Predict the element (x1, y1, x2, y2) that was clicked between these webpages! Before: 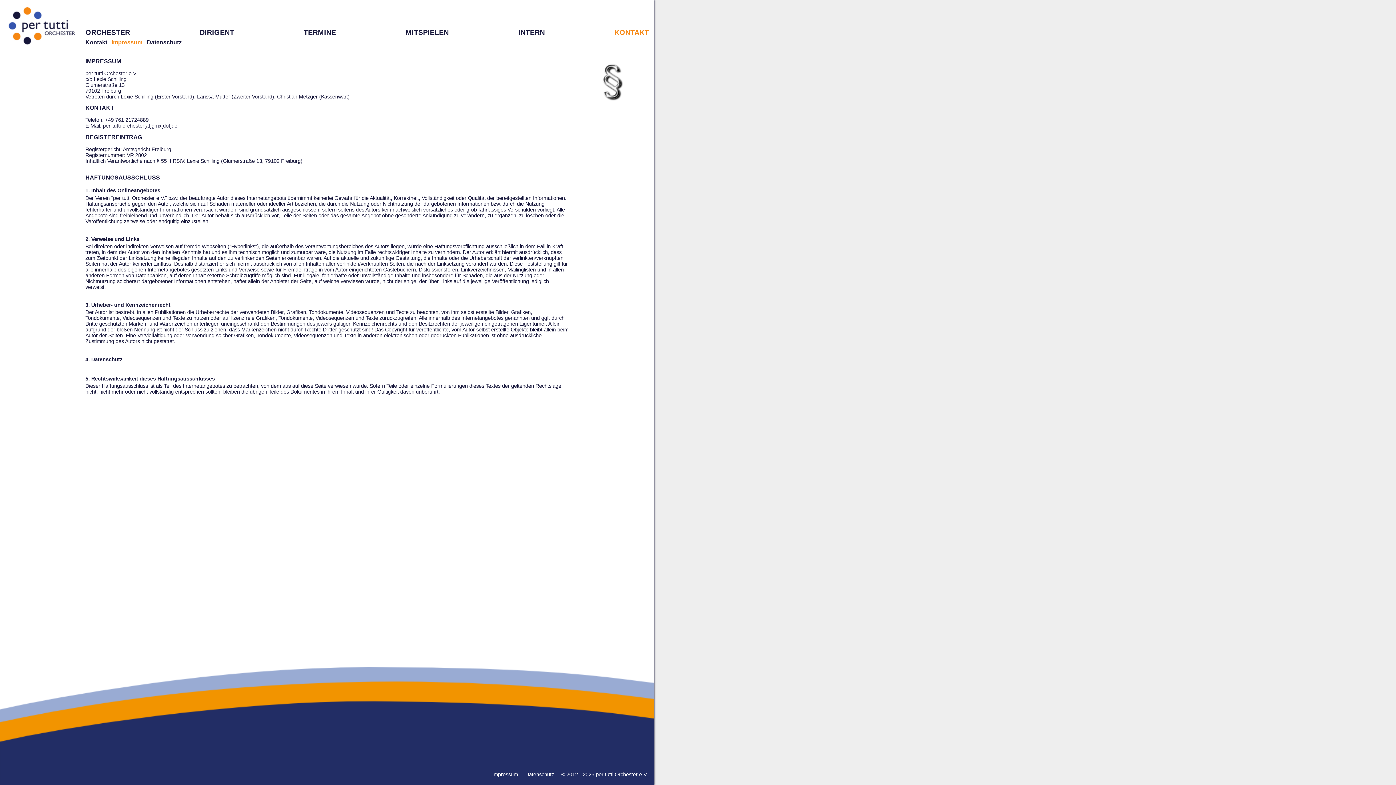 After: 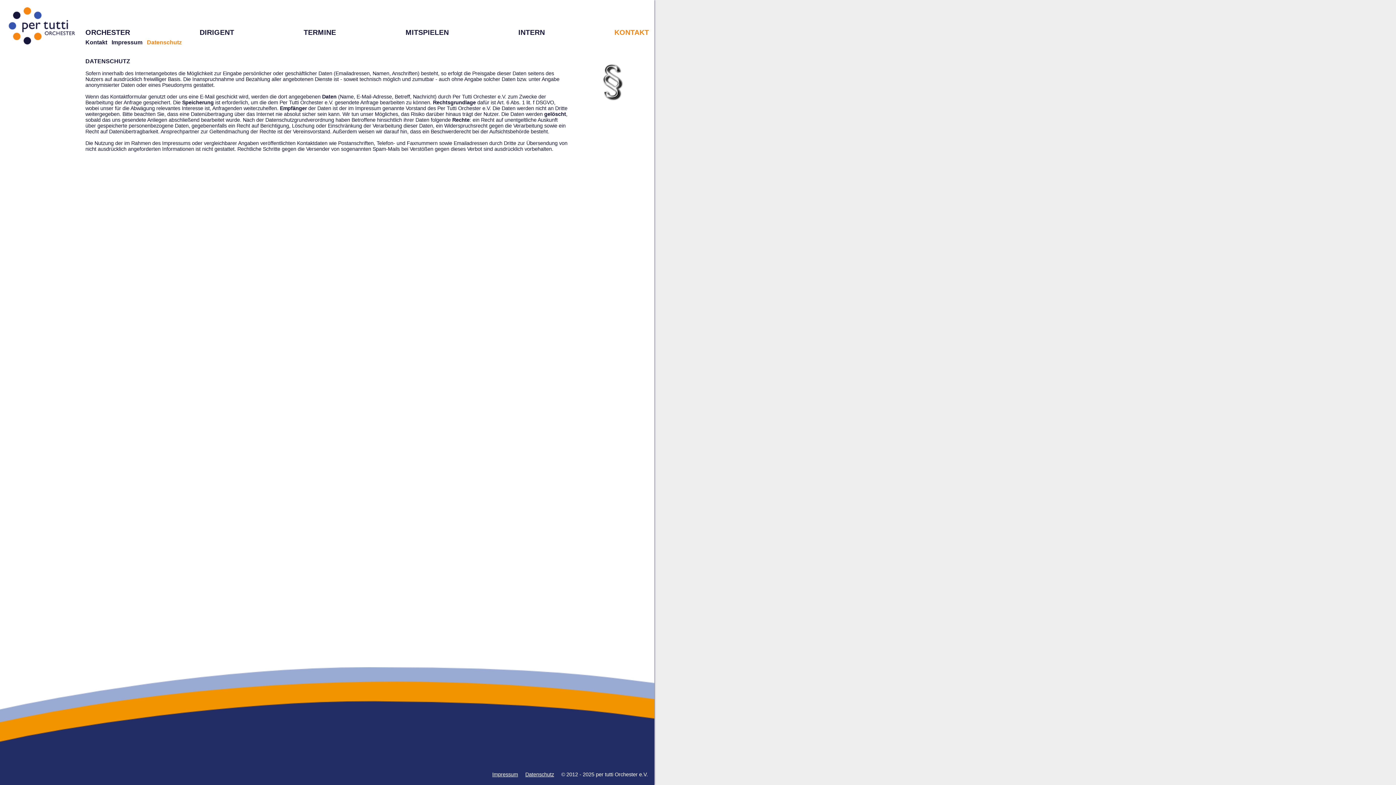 Action: bbox: (525, 772, 554, 777) label: Datenschutz